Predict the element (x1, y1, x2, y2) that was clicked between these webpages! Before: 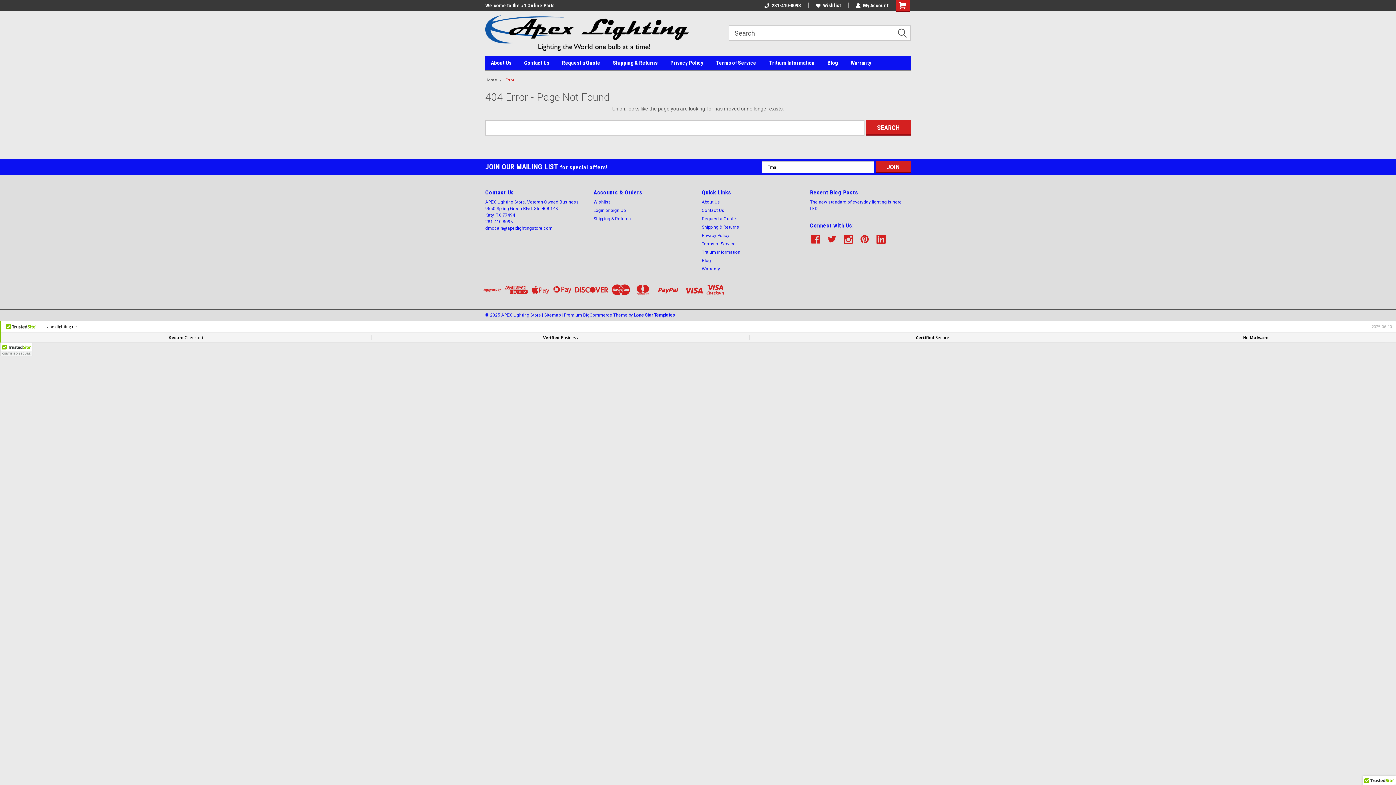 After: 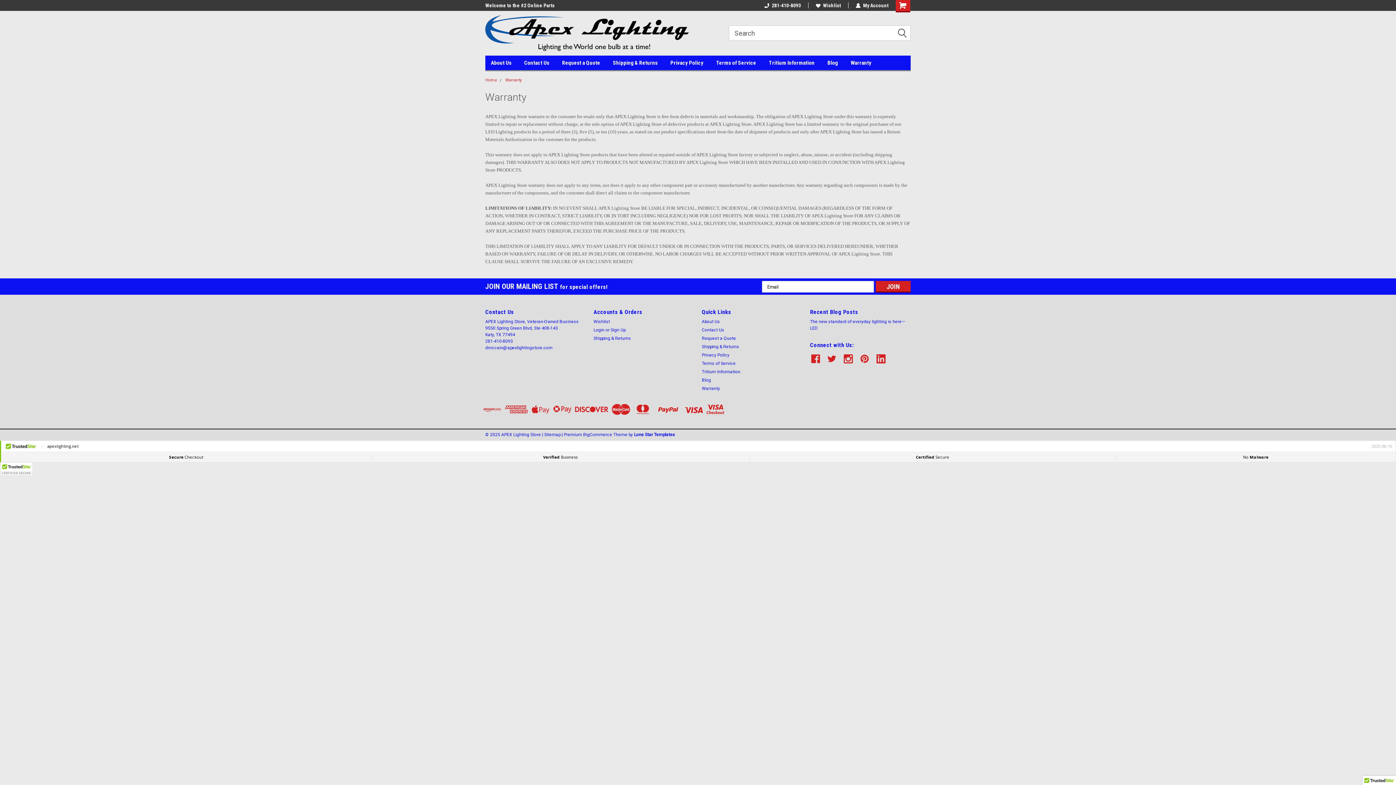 Action: label: Warranty bbox: (850, 55, 884, 70)